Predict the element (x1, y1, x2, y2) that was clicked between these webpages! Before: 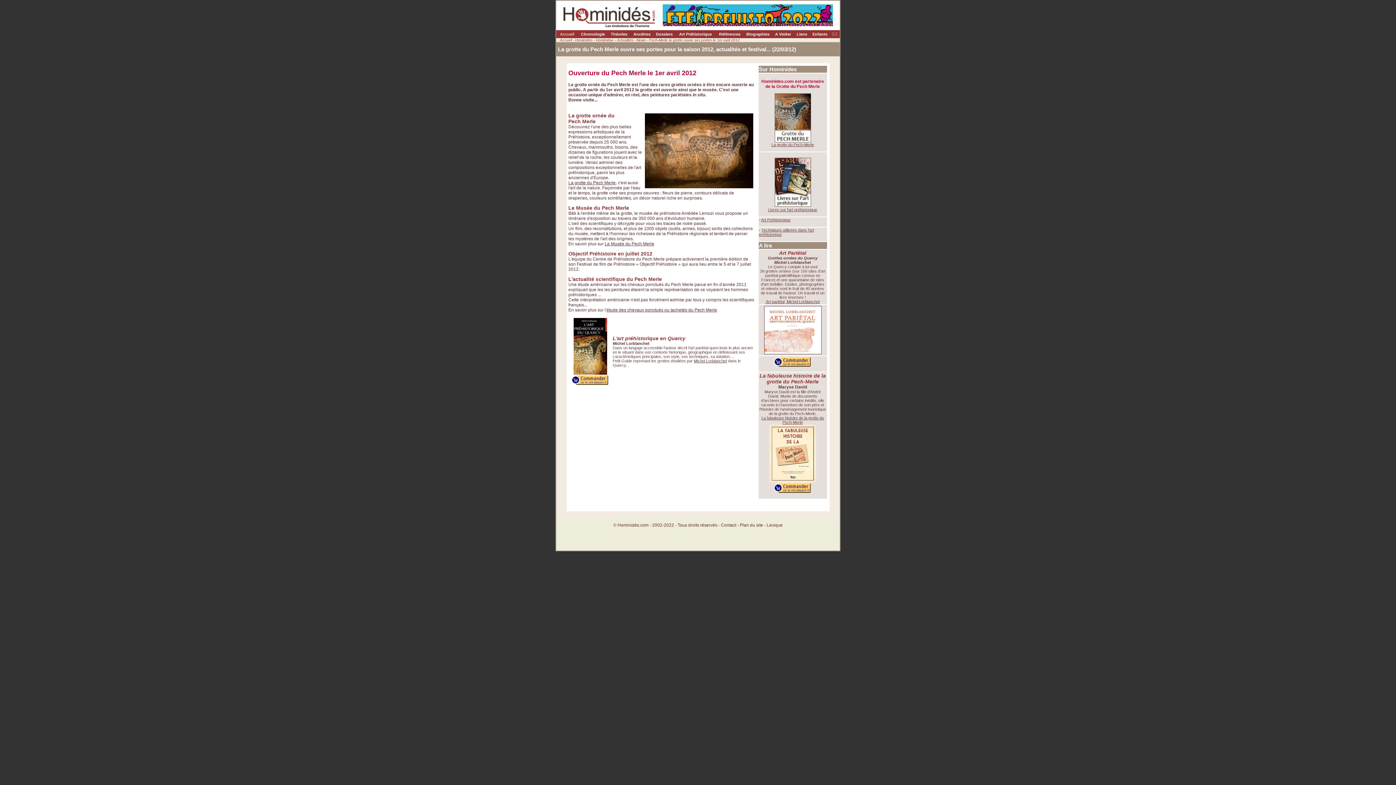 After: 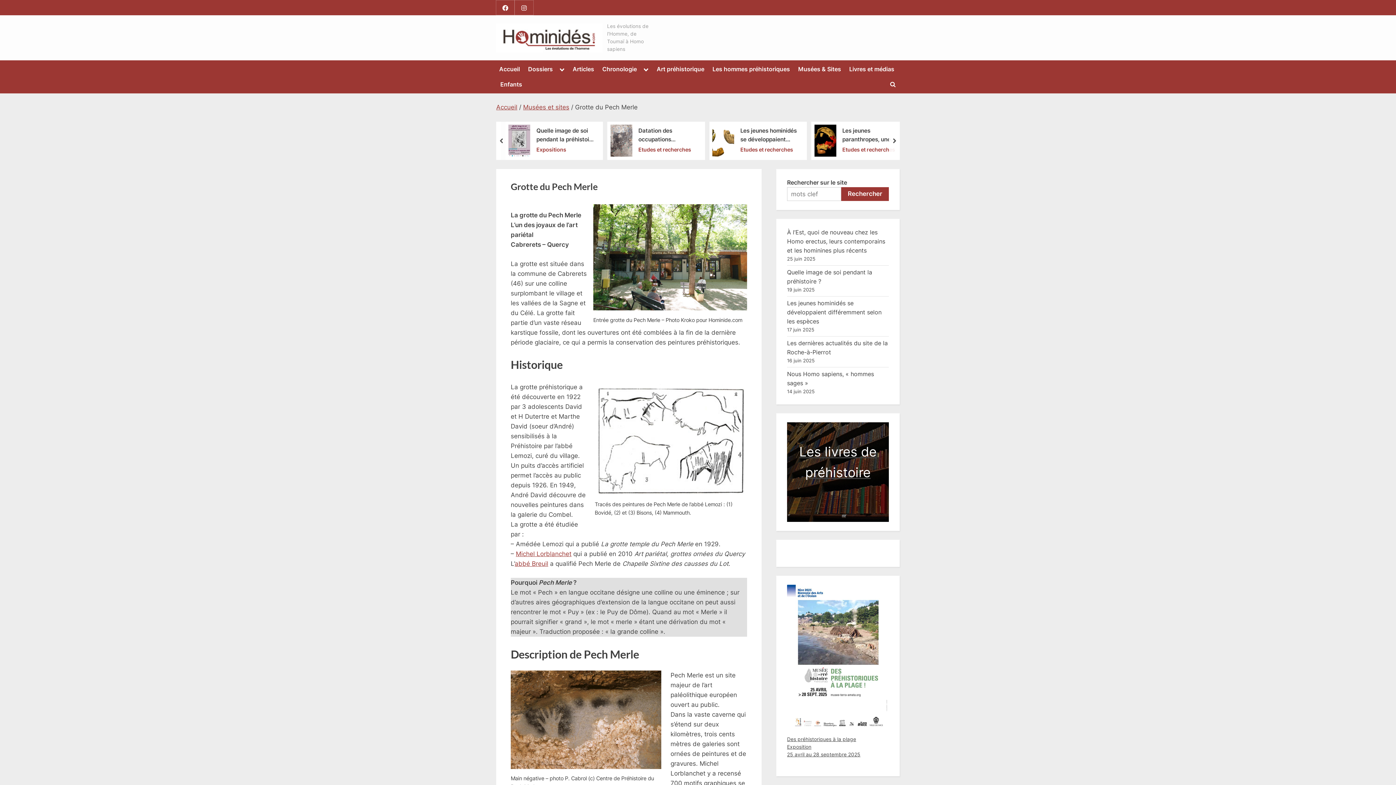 Action: label: La grotte du Pech Merle bbox: (568, 180, 615, 185)